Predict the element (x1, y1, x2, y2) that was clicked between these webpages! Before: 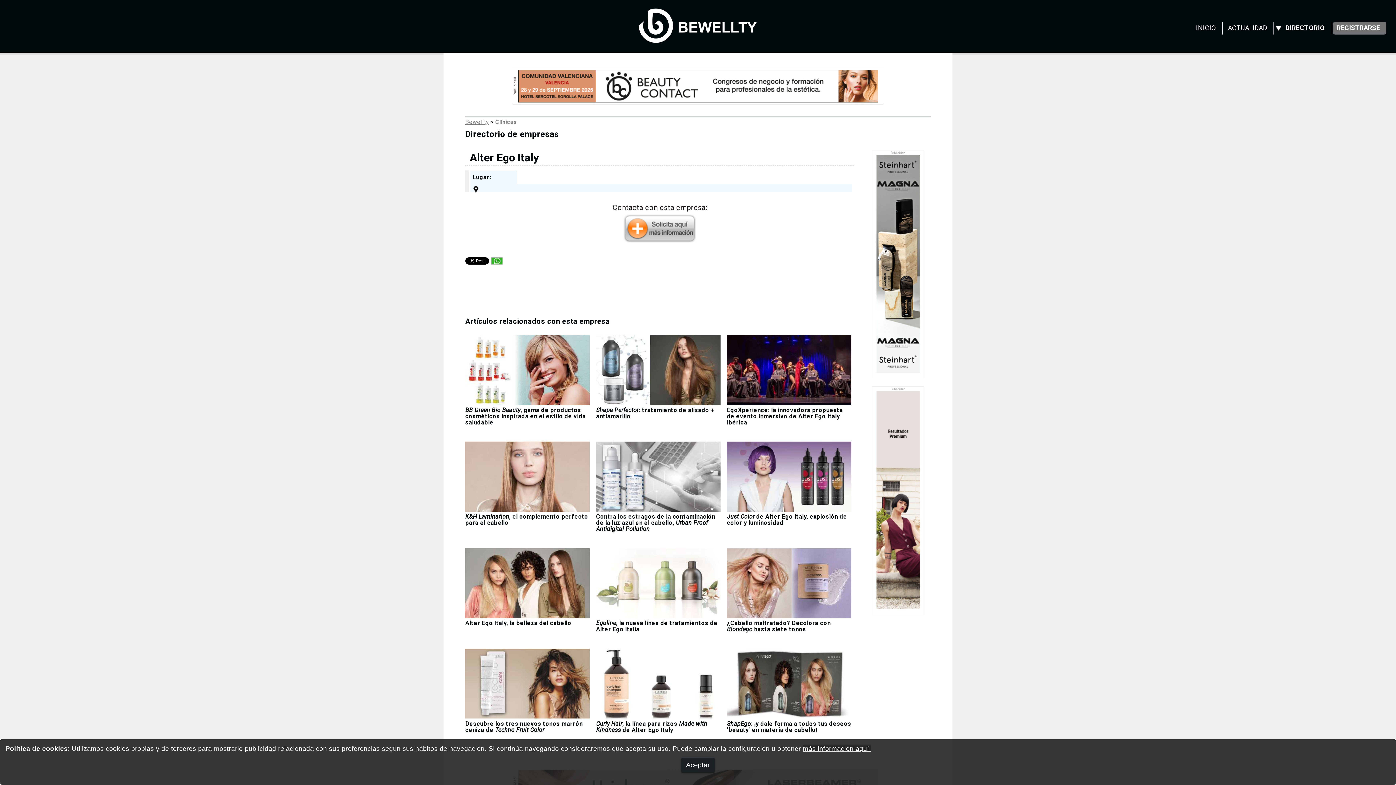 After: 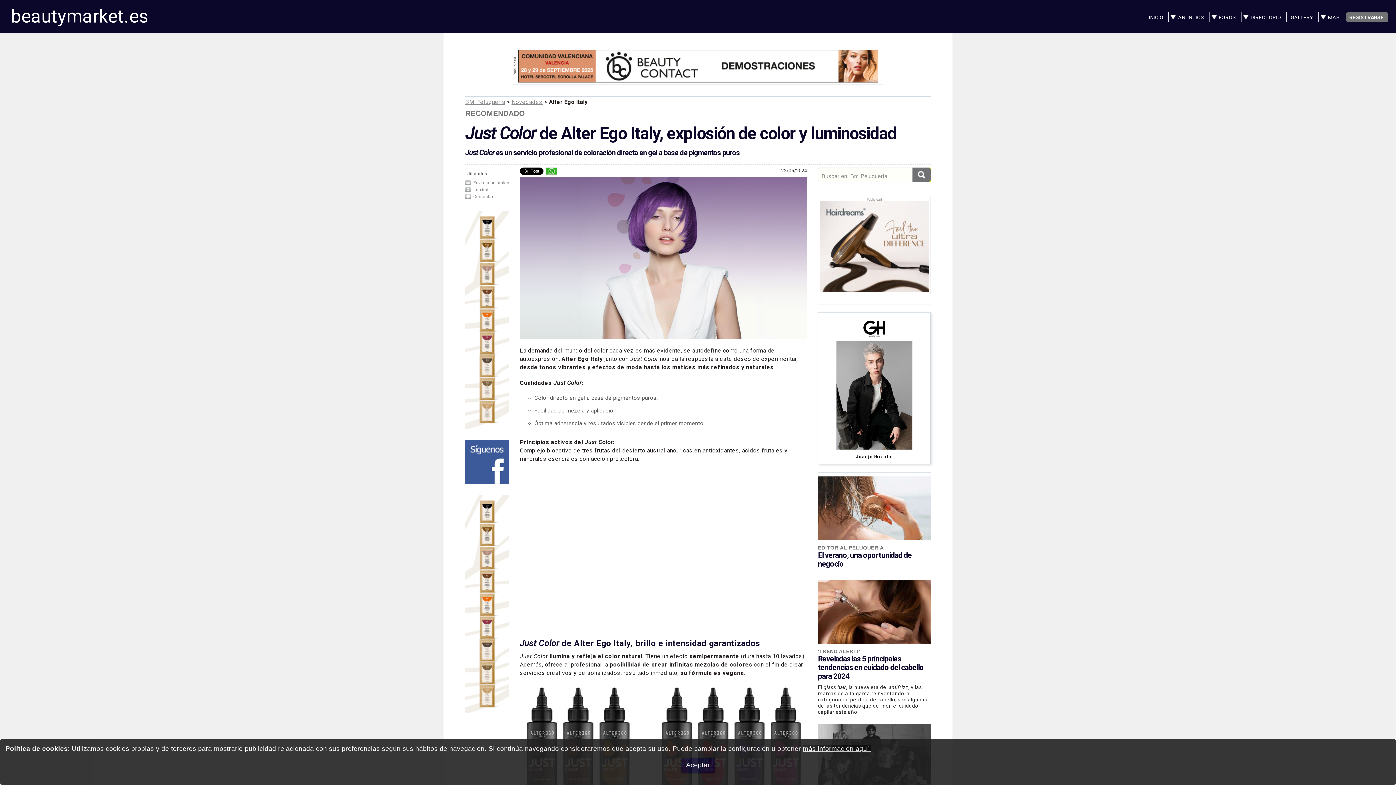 Action: label: Just Color de Alter Ego Italy, explosión de color y luminosidad bbox: (727, 441, 851, 526)